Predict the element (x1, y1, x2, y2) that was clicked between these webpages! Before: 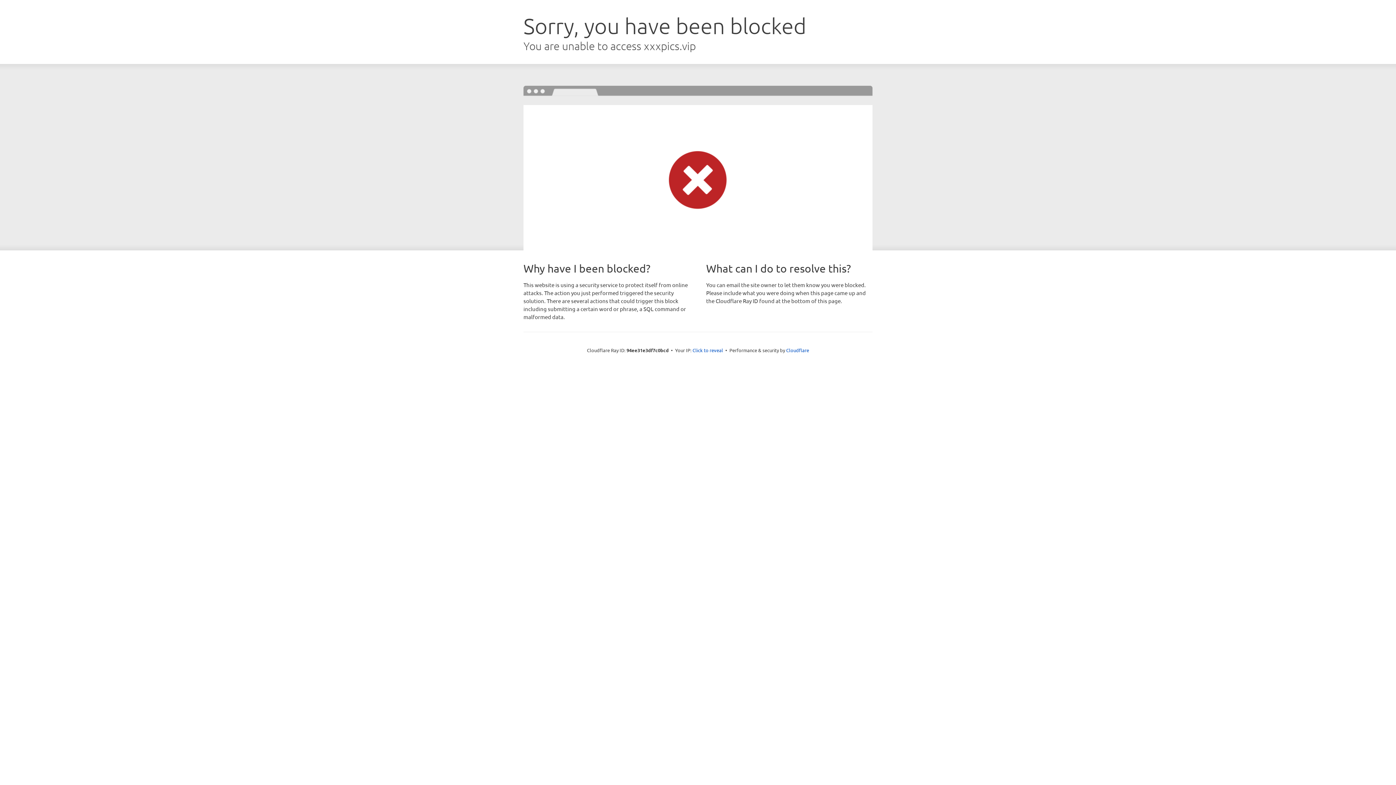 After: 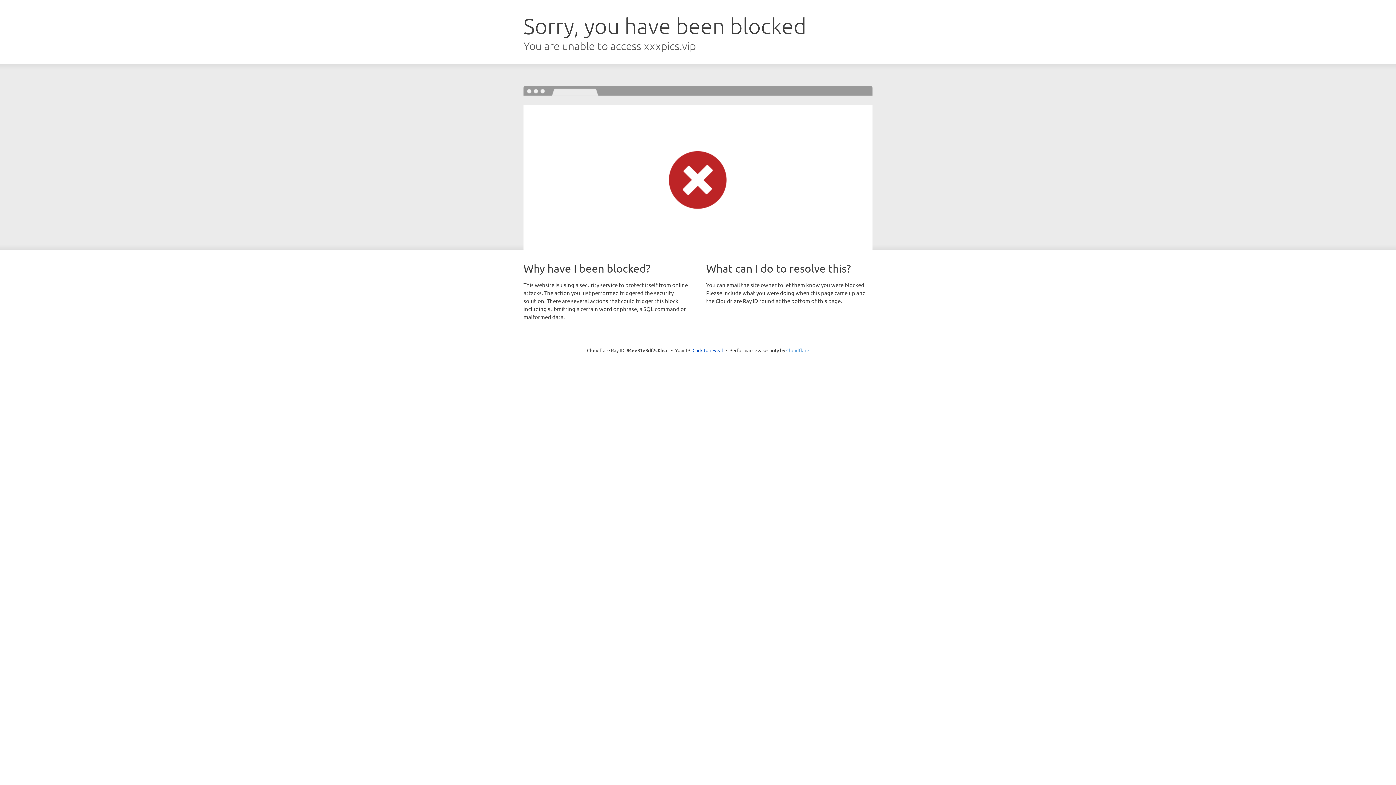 Action: bbox: (786, 347, 809, 353) label: Cloudflare